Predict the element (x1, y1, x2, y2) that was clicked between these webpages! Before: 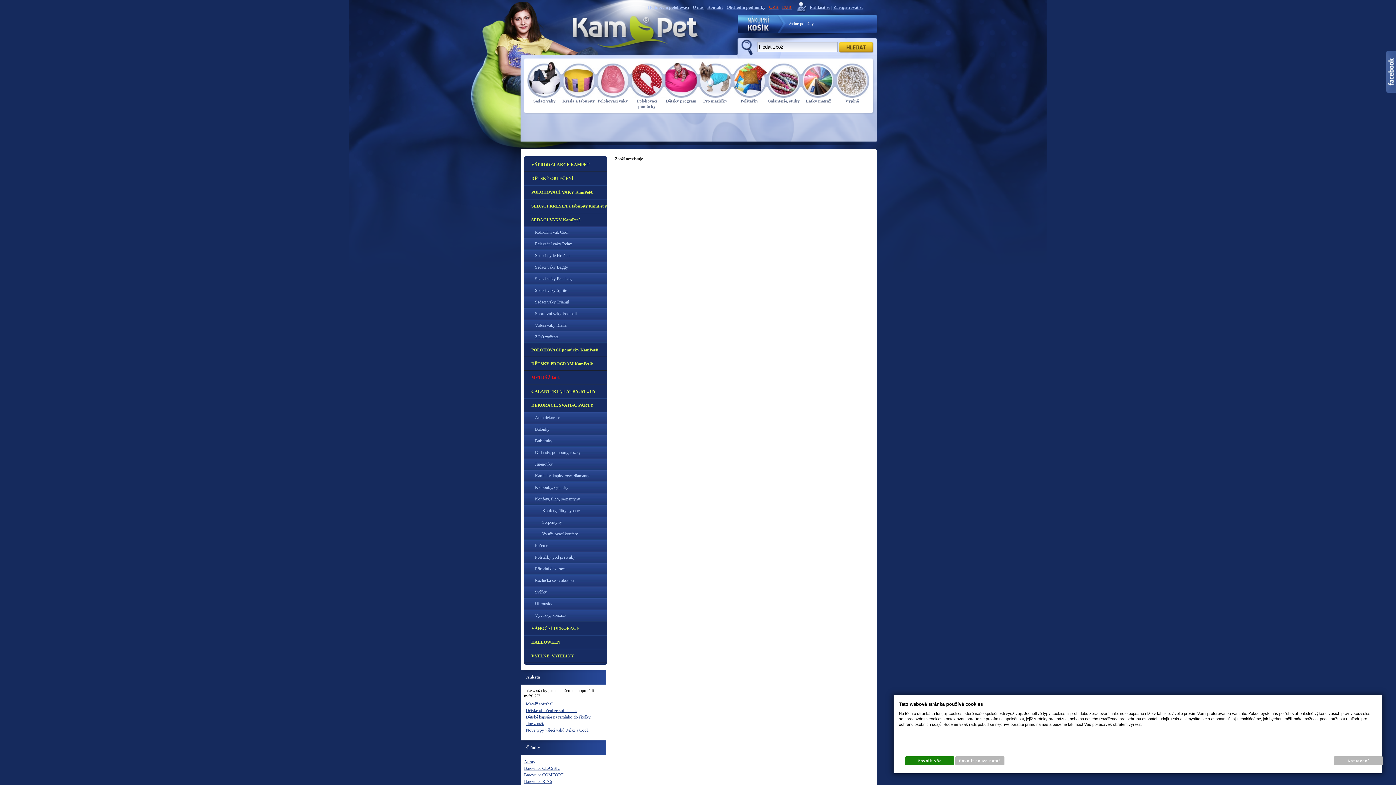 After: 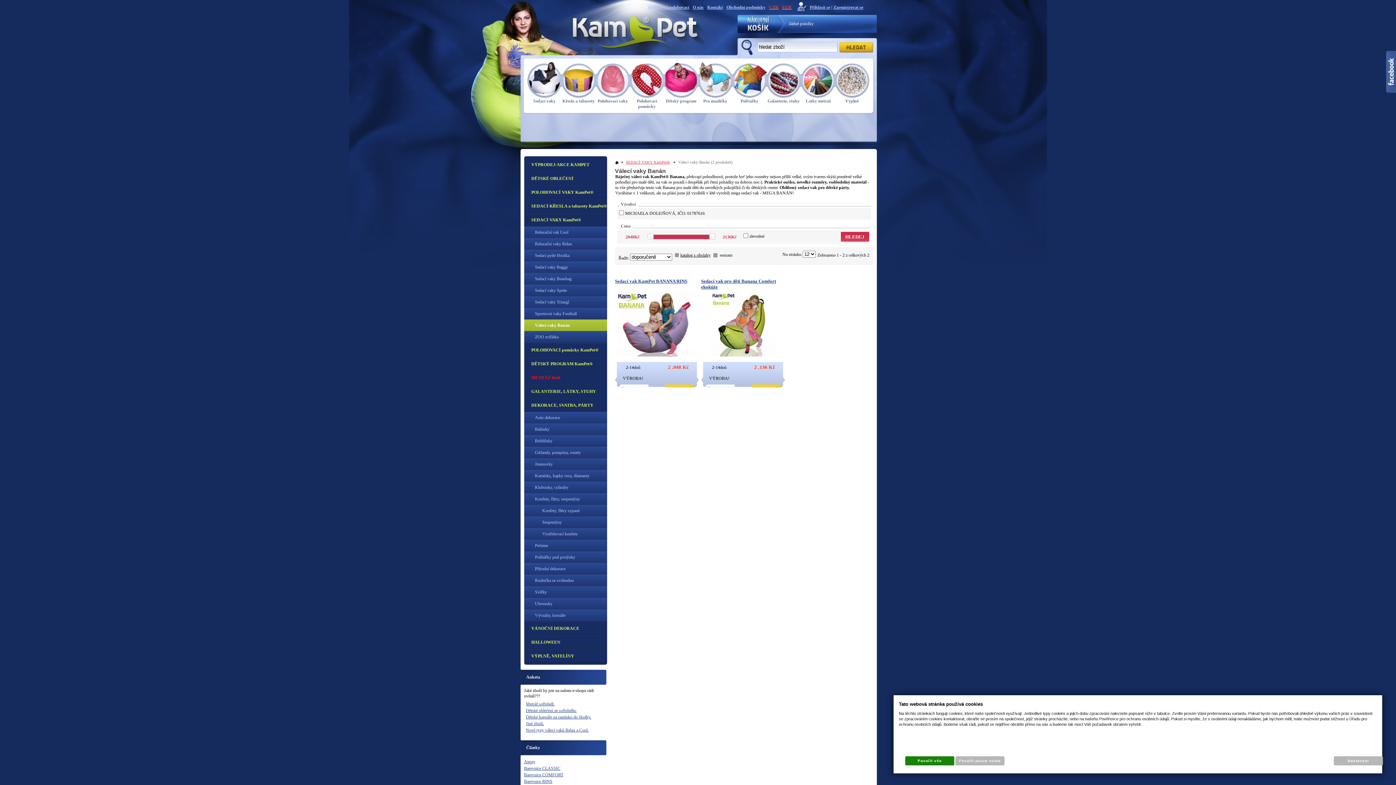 Action: label: Válecí vaky Banán bbox: (524, 319, 607, 331)